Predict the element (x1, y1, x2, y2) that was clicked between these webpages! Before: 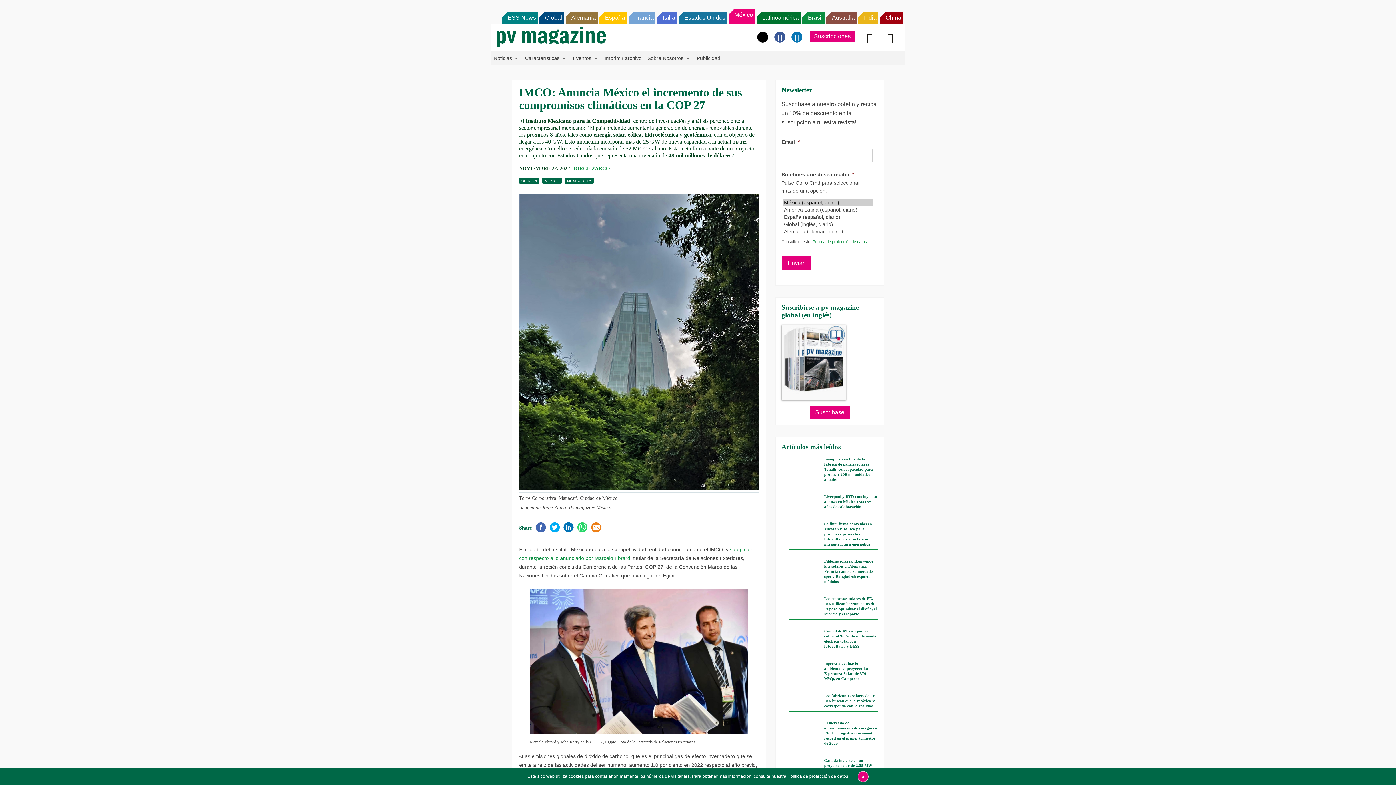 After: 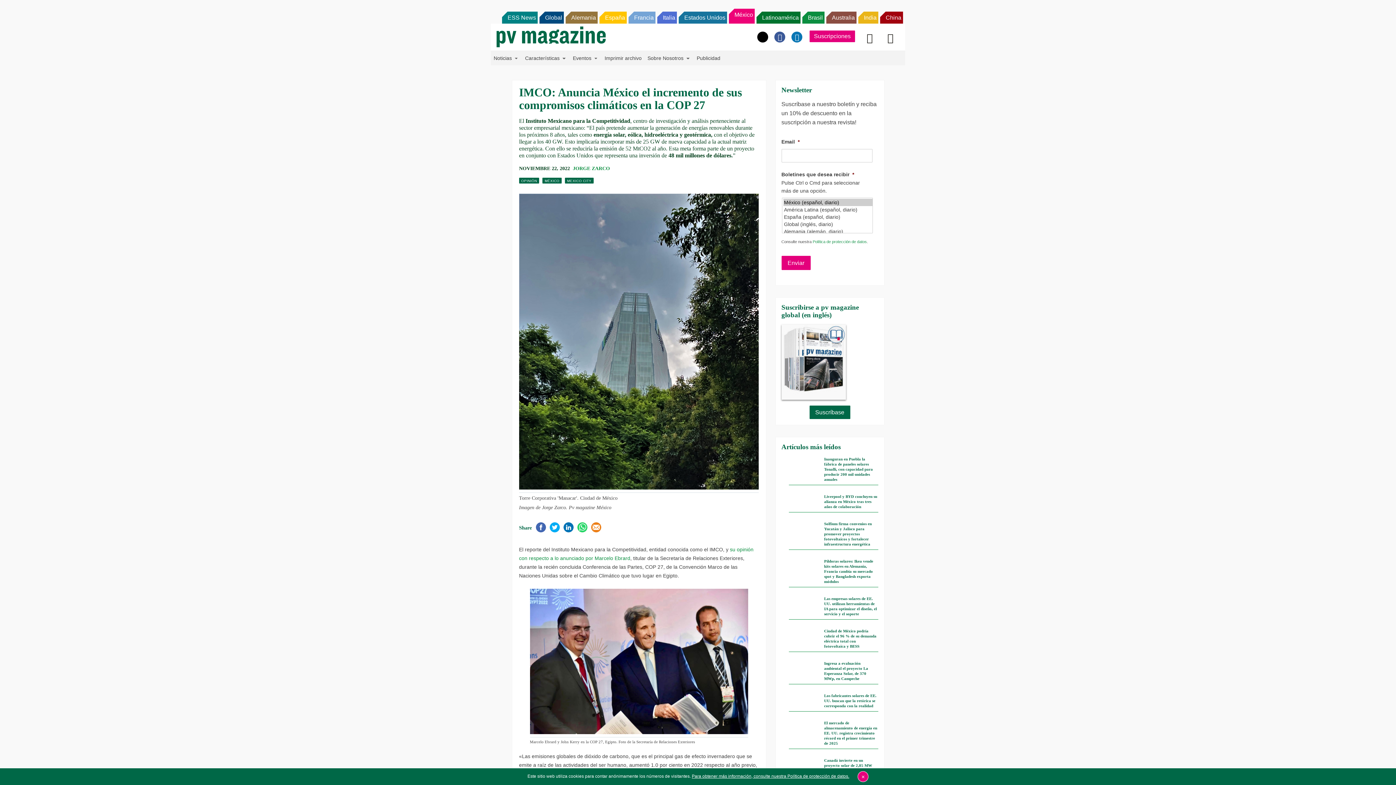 Action: label: Suscríbase bbox: (809, 417, 850, 430)